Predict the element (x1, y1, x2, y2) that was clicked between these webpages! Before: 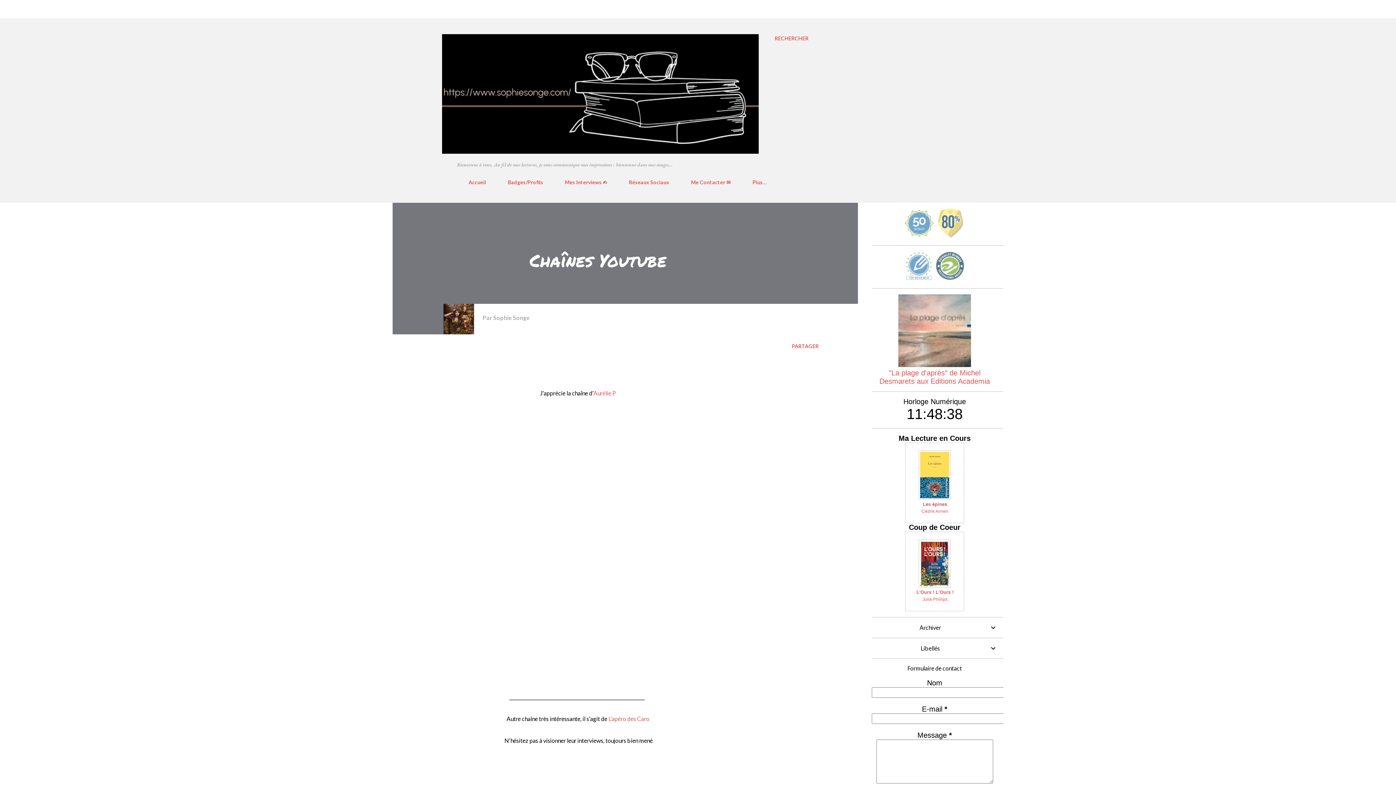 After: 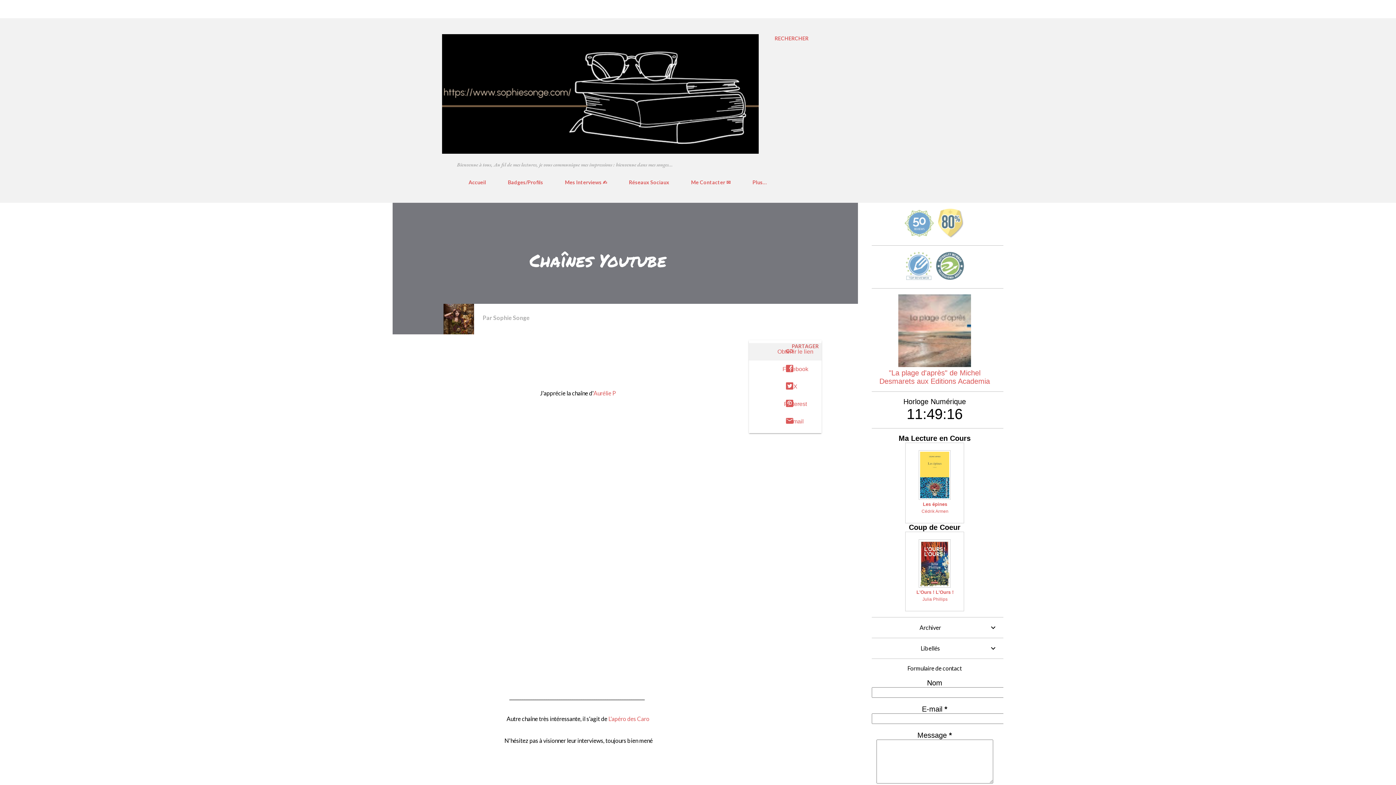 Action: bbox: (789, 340, 821, 352) label: Partager